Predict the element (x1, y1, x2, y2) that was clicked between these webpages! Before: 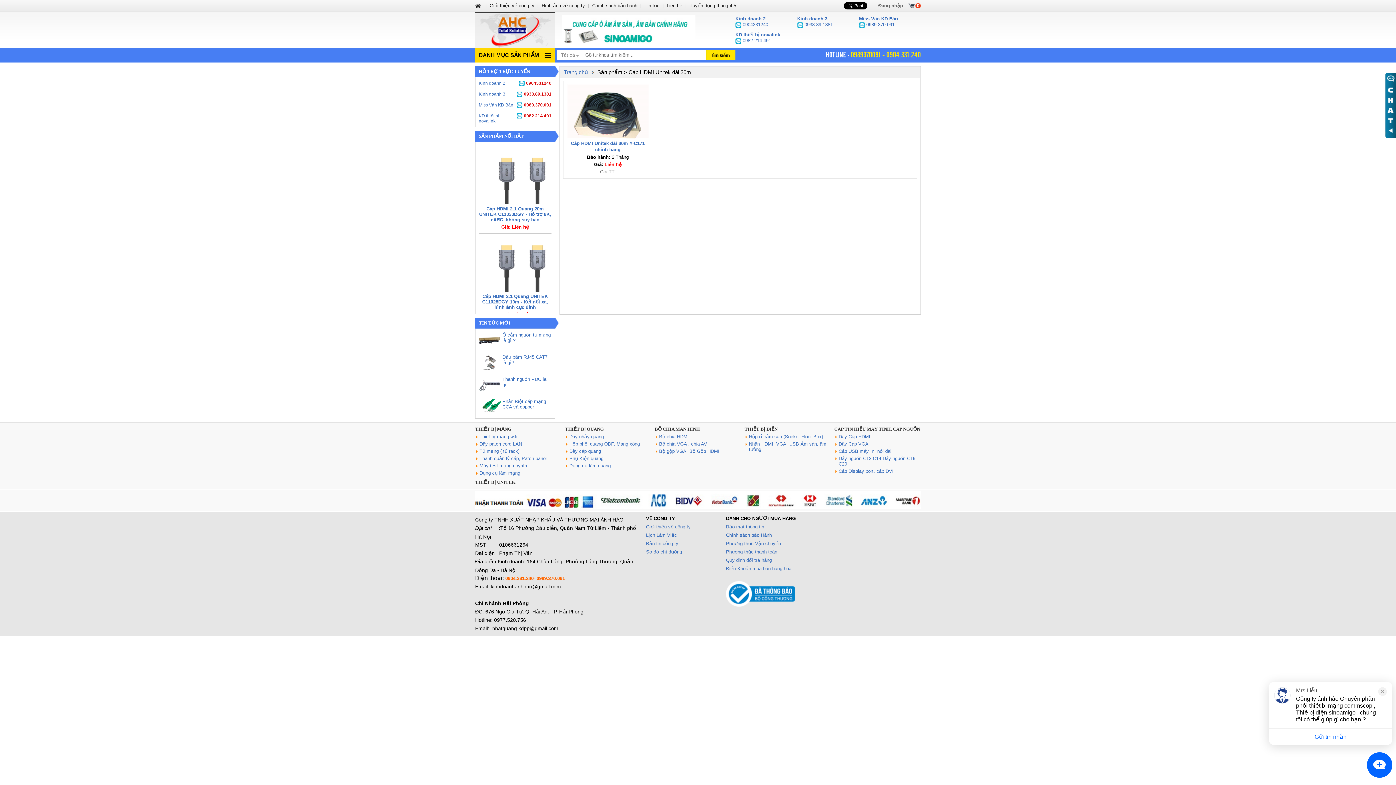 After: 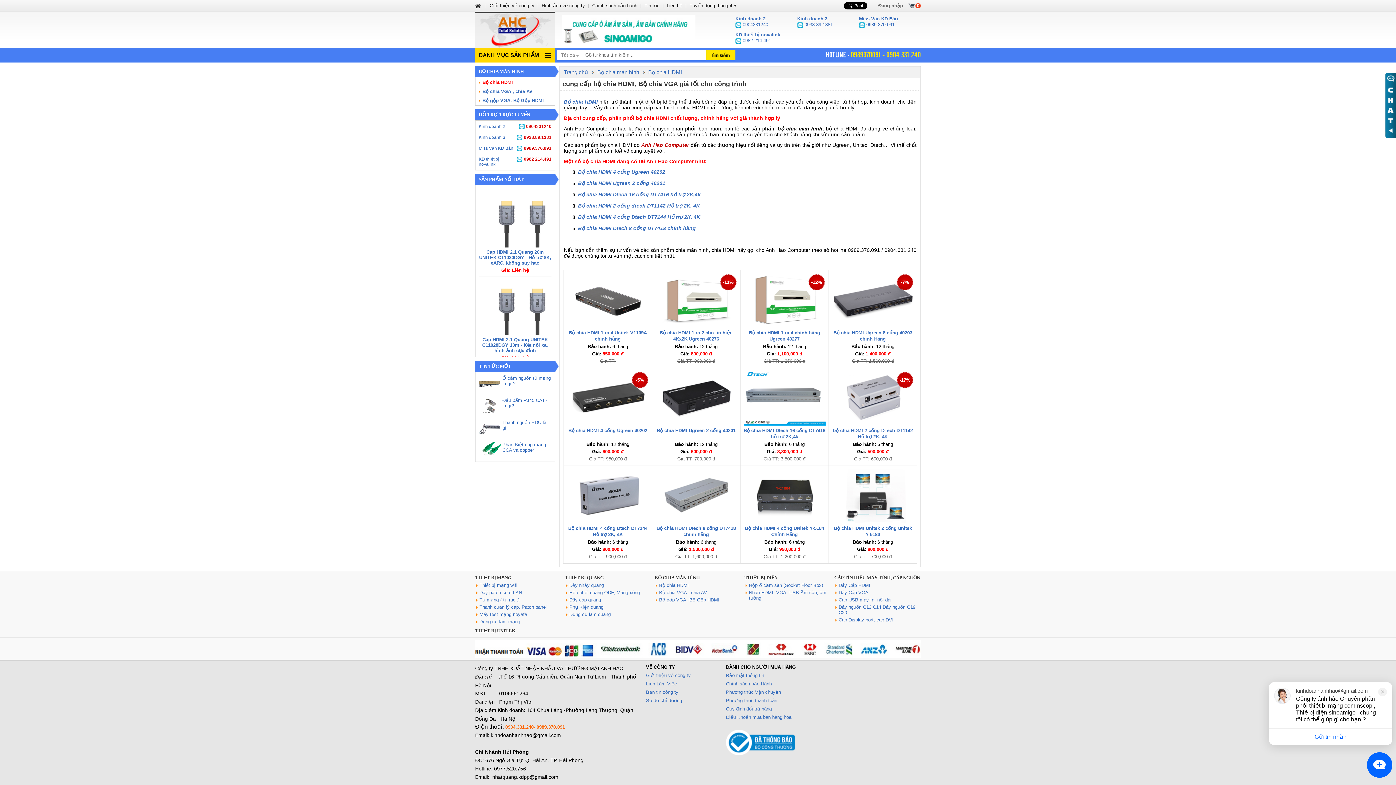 Action: bbox: (659, 434, 689, 439) label: Bộ chia HDMI